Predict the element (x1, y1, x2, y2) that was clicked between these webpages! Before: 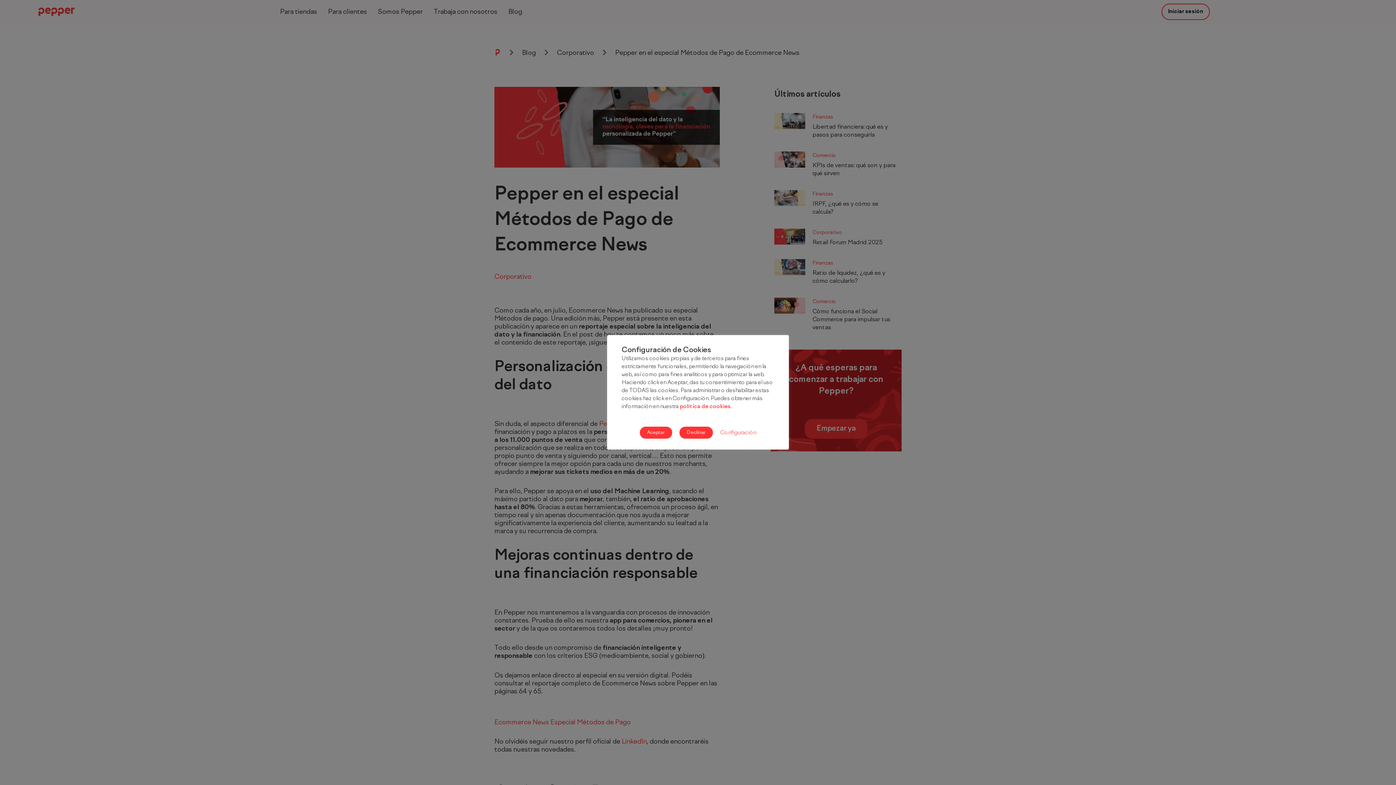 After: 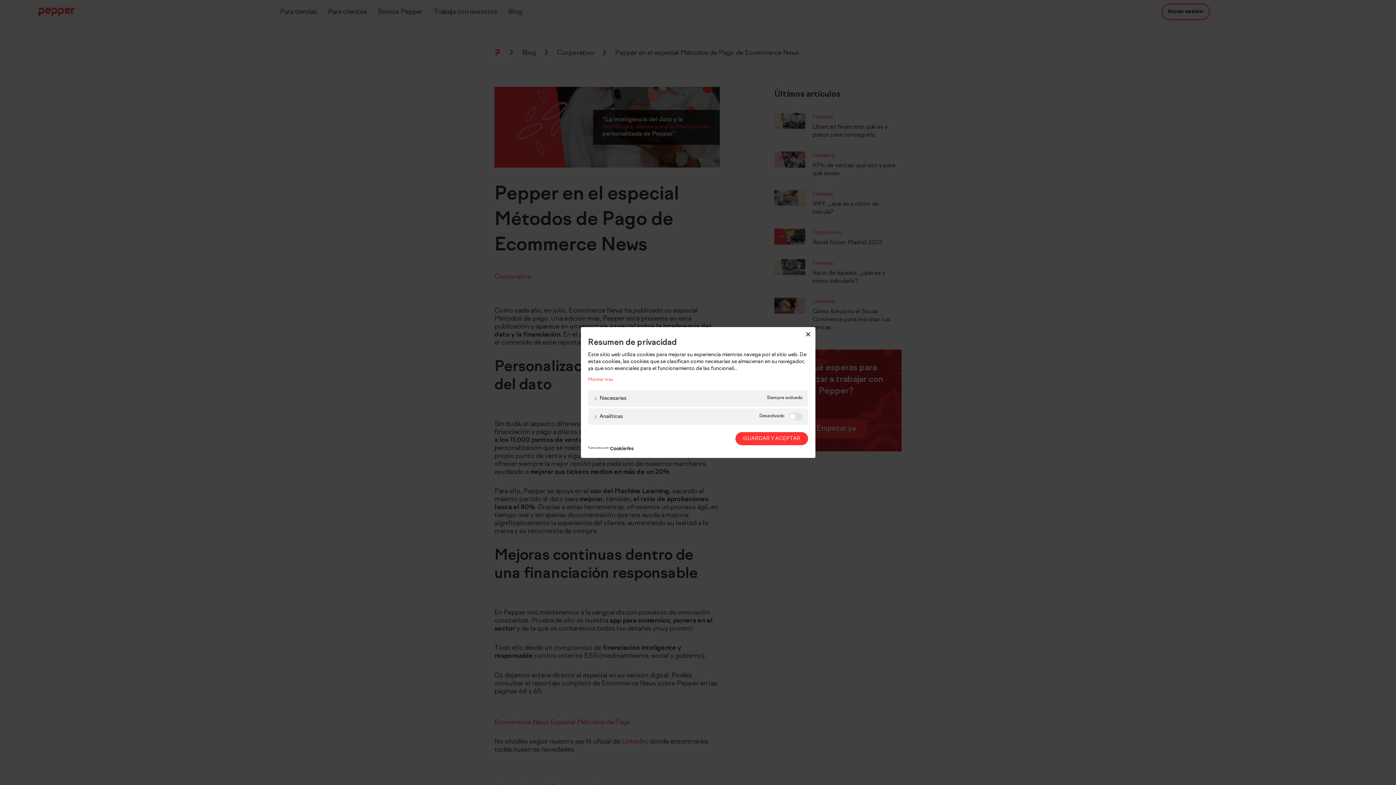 Action: bbox: (720, 428, 756, 436) label: Configuración